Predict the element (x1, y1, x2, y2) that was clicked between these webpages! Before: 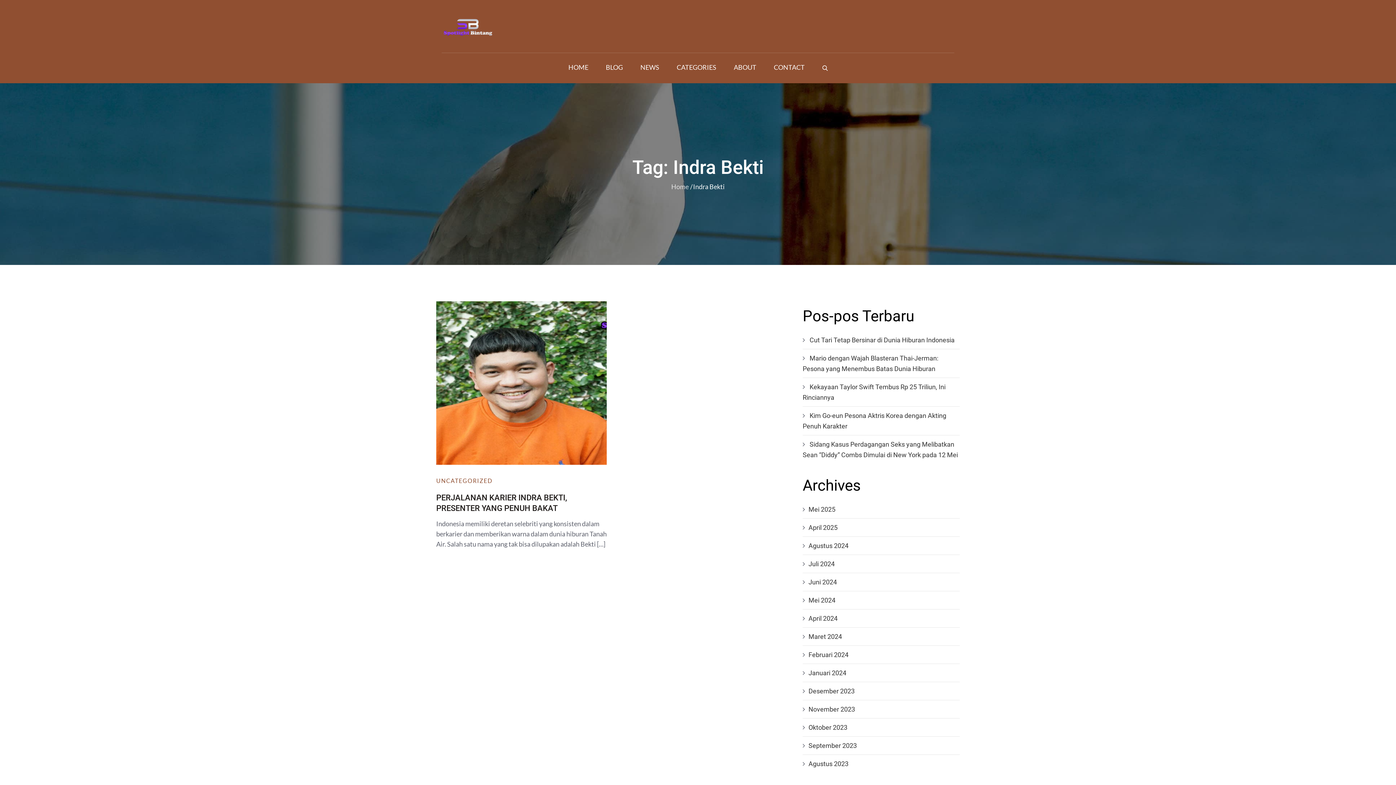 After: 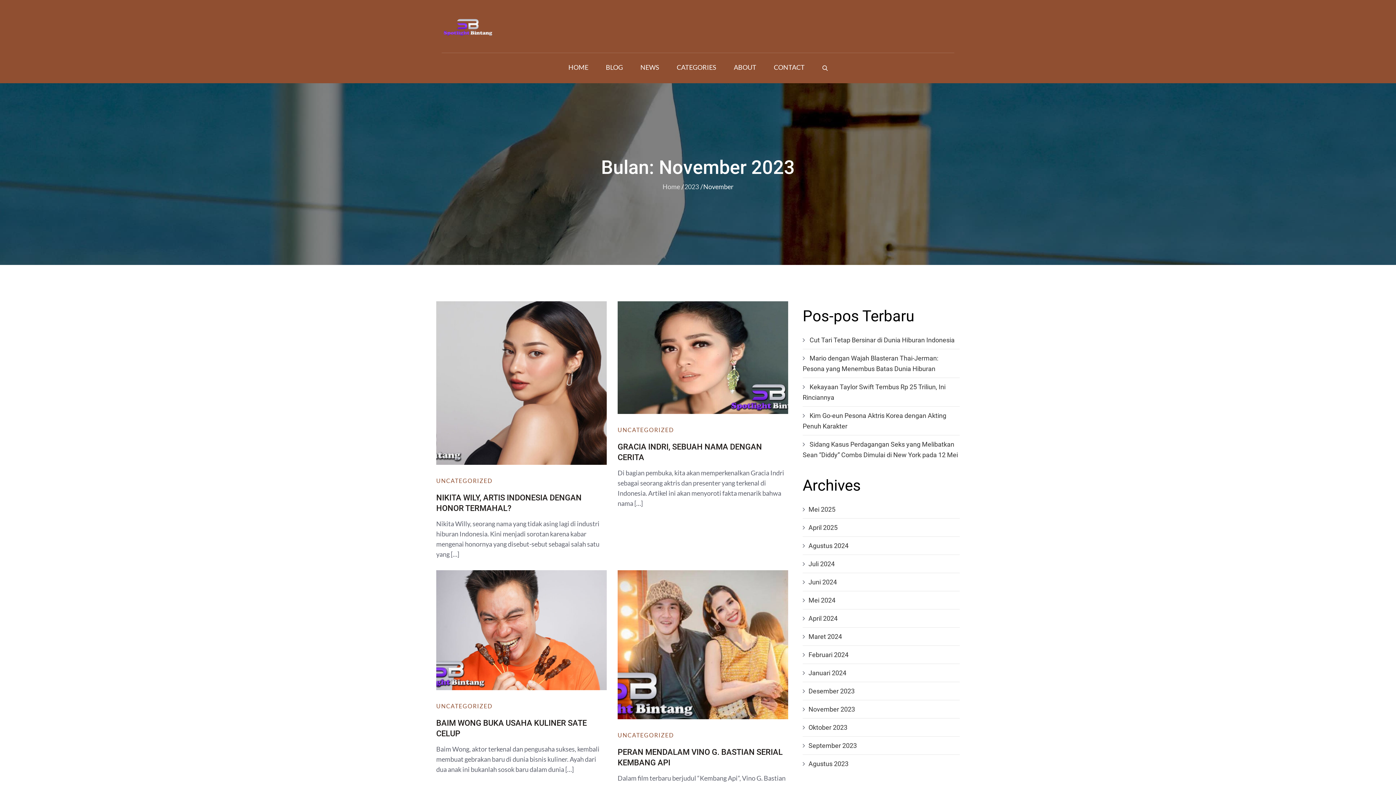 Action: label: November 2023 bbox: (808, 705, 855, 713)